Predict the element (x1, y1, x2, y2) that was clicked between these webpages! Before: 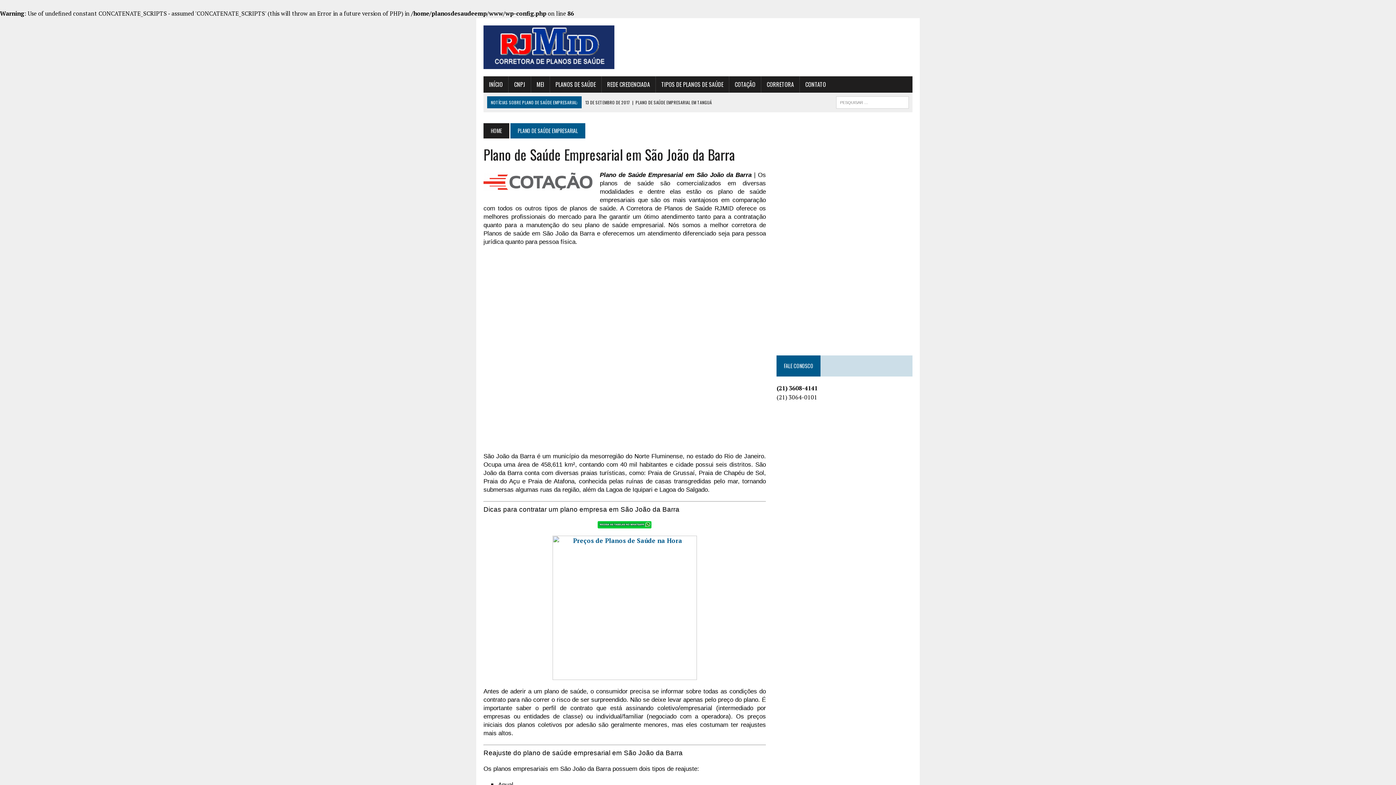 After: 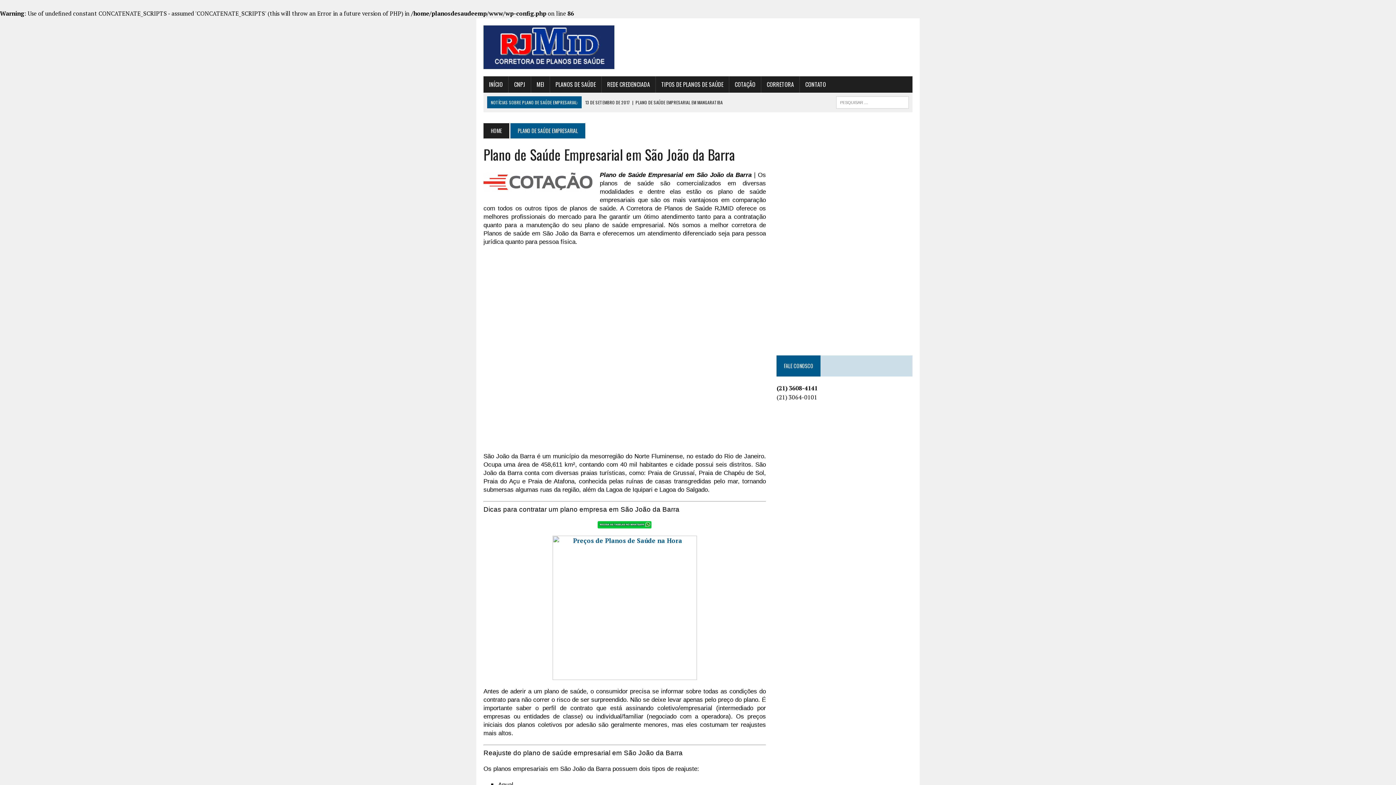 Action: bbox: (483, 521, 766, 528)